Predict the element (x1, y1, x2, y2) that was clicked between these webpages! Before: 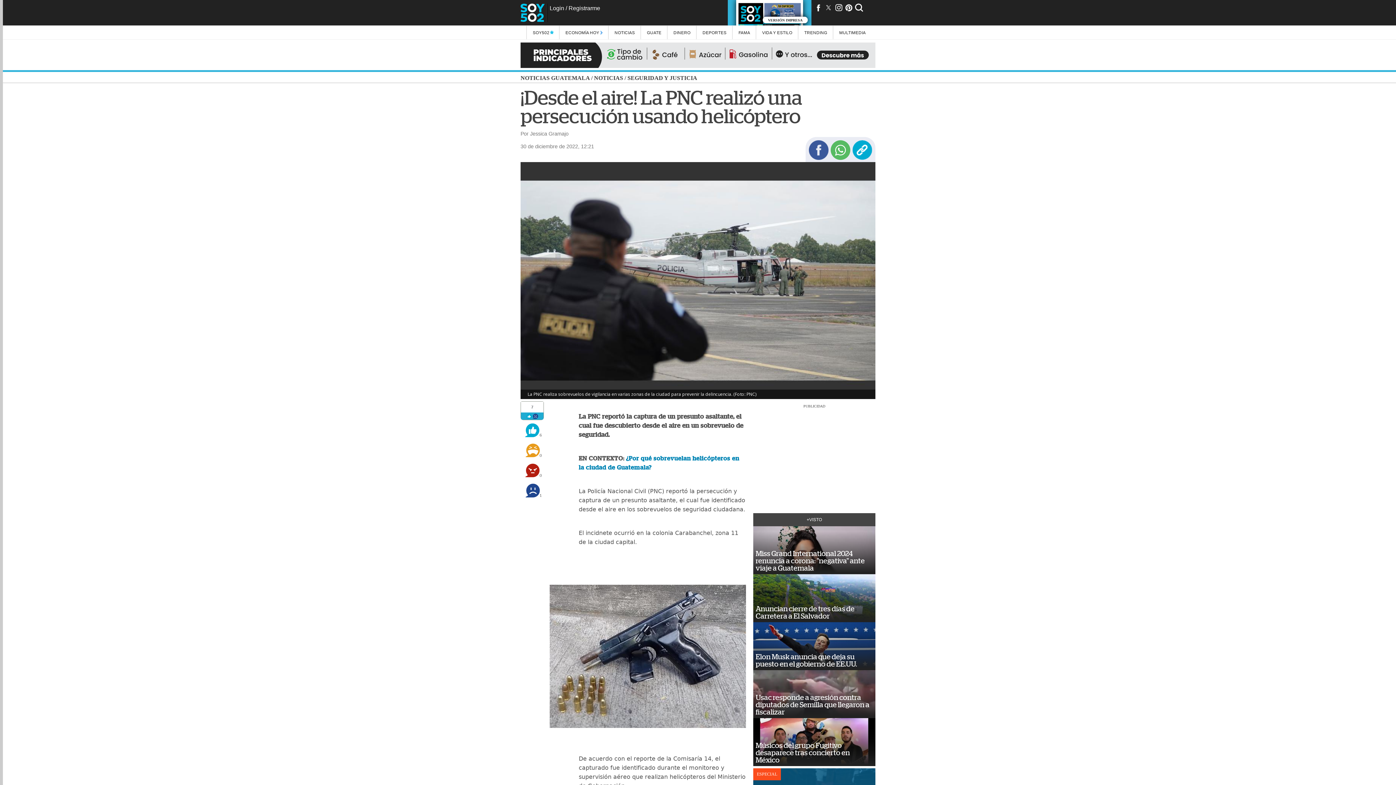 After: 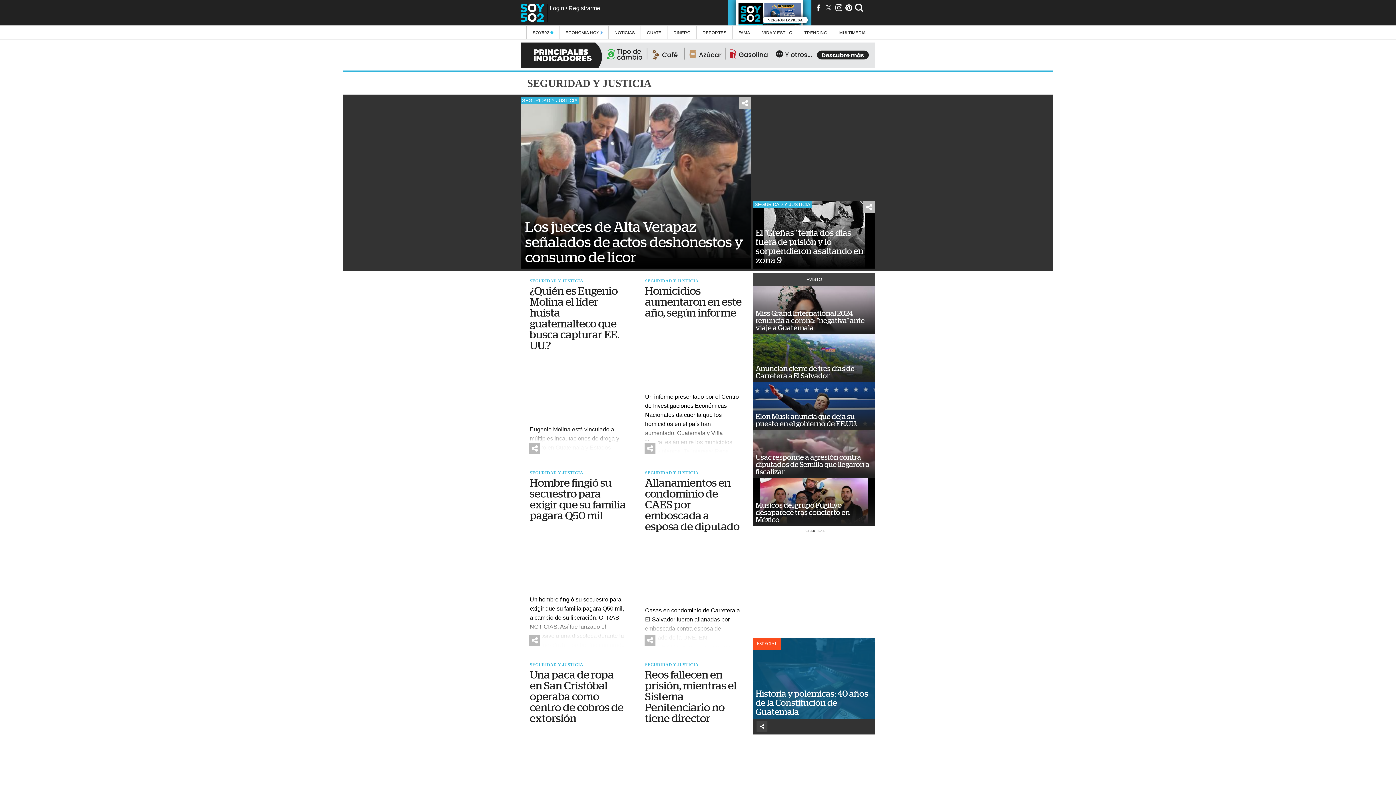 Action: bbox: (627, 74, 697, 81) label: SEGURIDAD Y JUSTICIA